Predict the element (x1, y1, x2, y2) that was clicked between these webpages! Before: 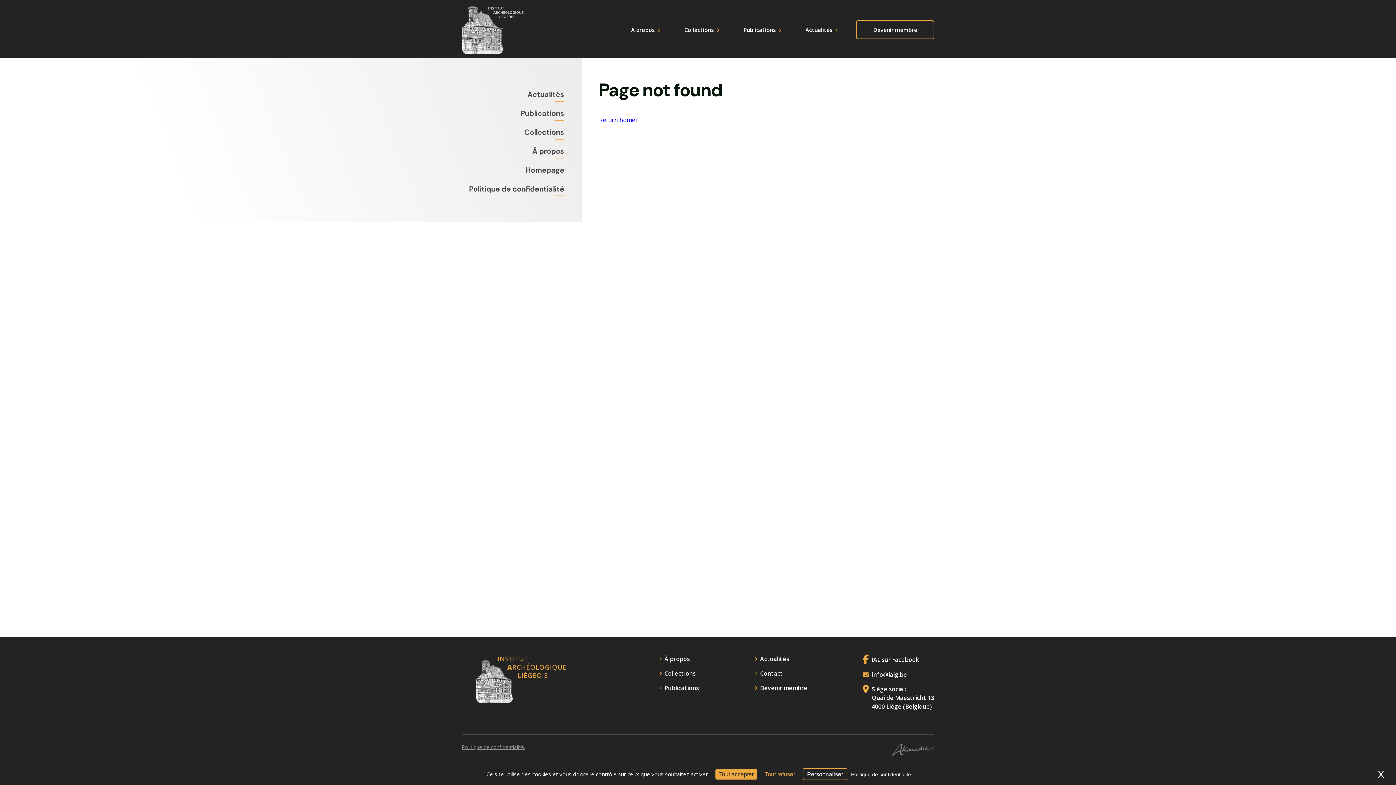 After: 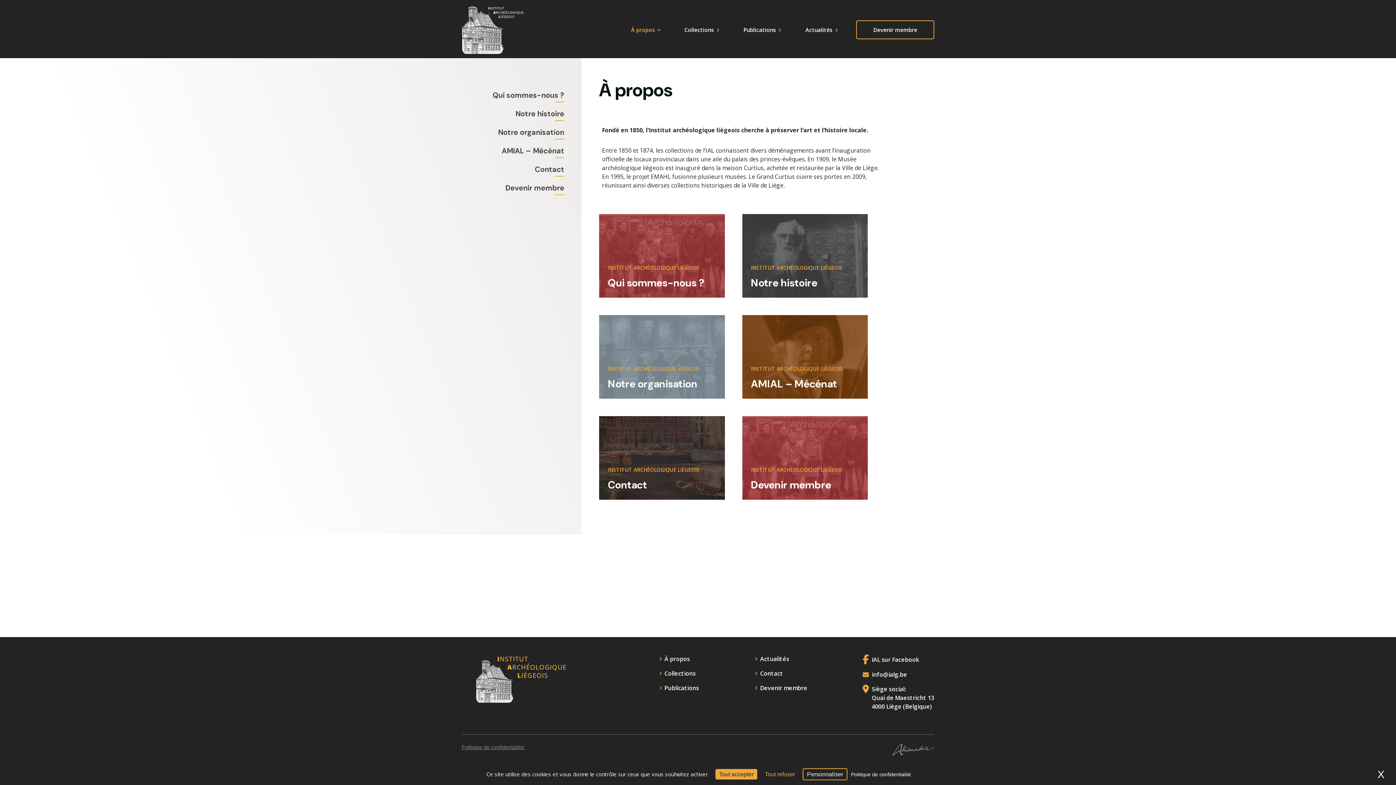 Action: bbox: (532, 146, 564, 159) label: À propos